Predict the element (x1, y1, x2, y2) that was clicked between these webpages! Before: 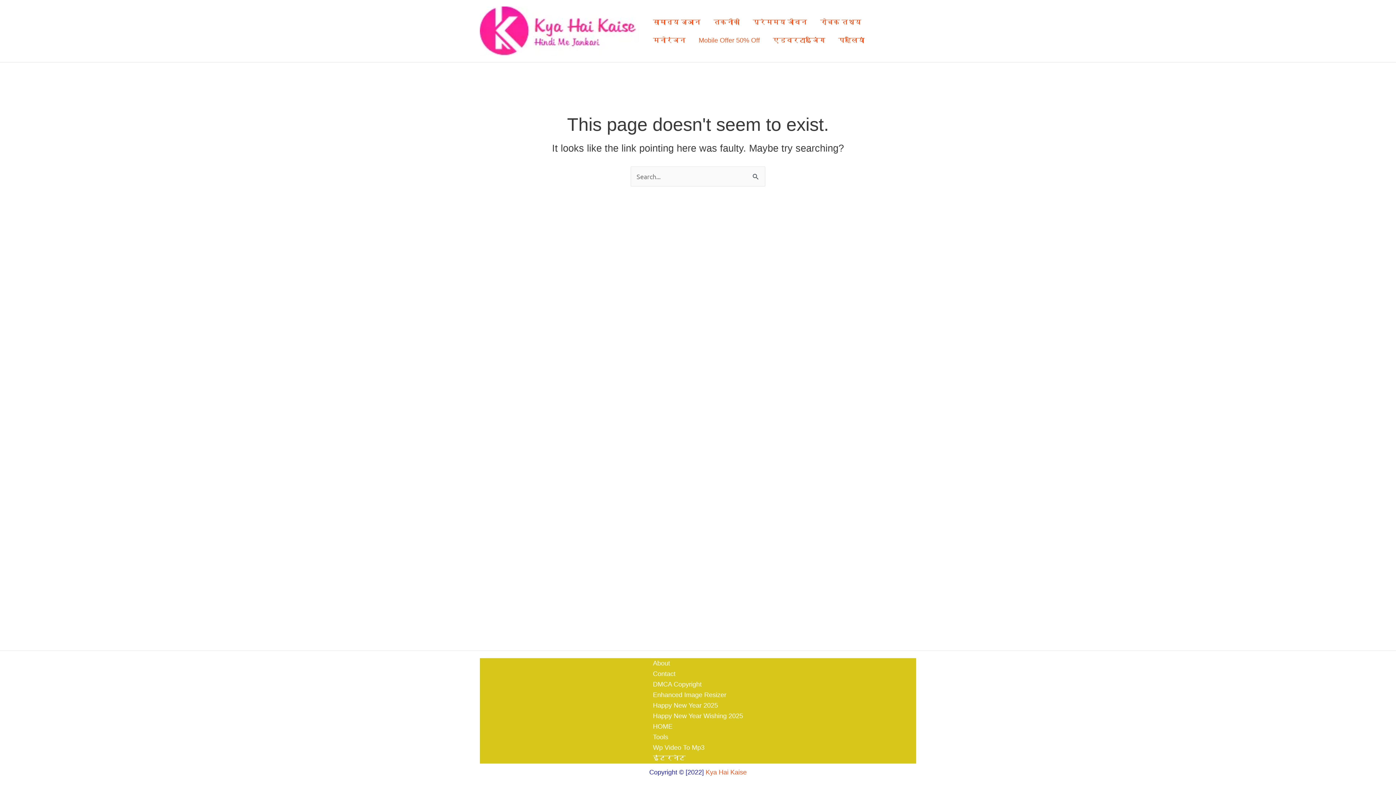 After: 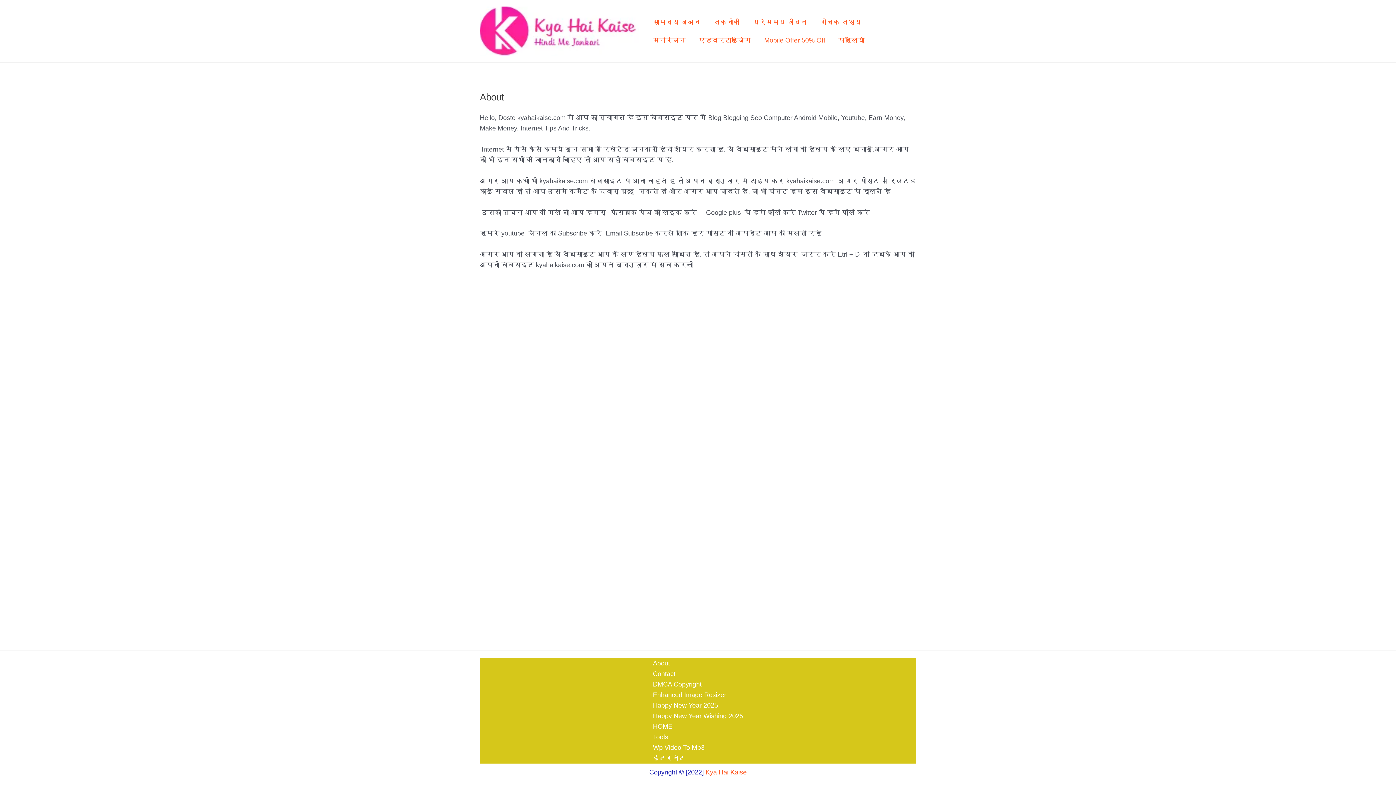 Action: bbox: (653, 658, 743, 669) label: About